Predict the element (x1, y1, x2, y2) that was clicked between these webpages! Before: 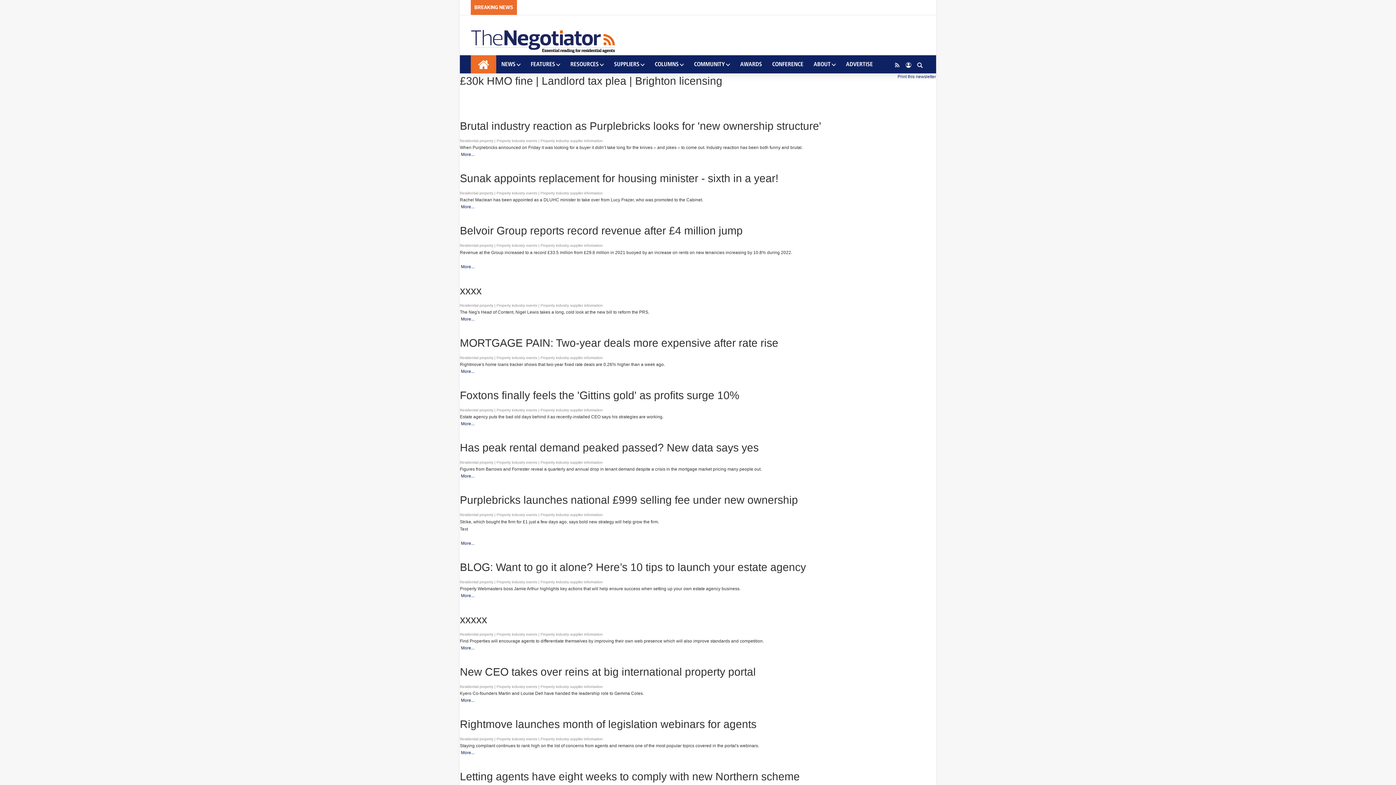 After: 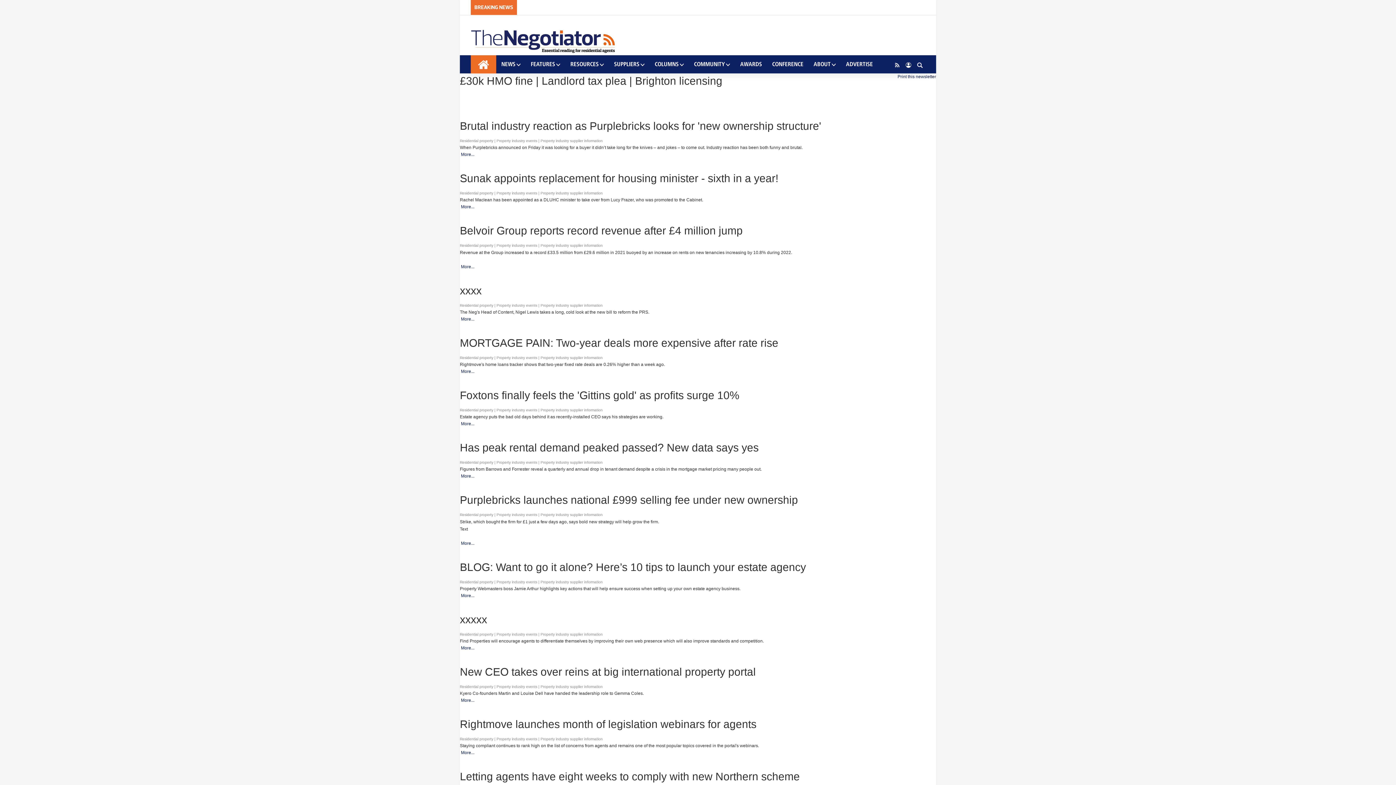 Action: bbox: (892, 55, 902, 73)